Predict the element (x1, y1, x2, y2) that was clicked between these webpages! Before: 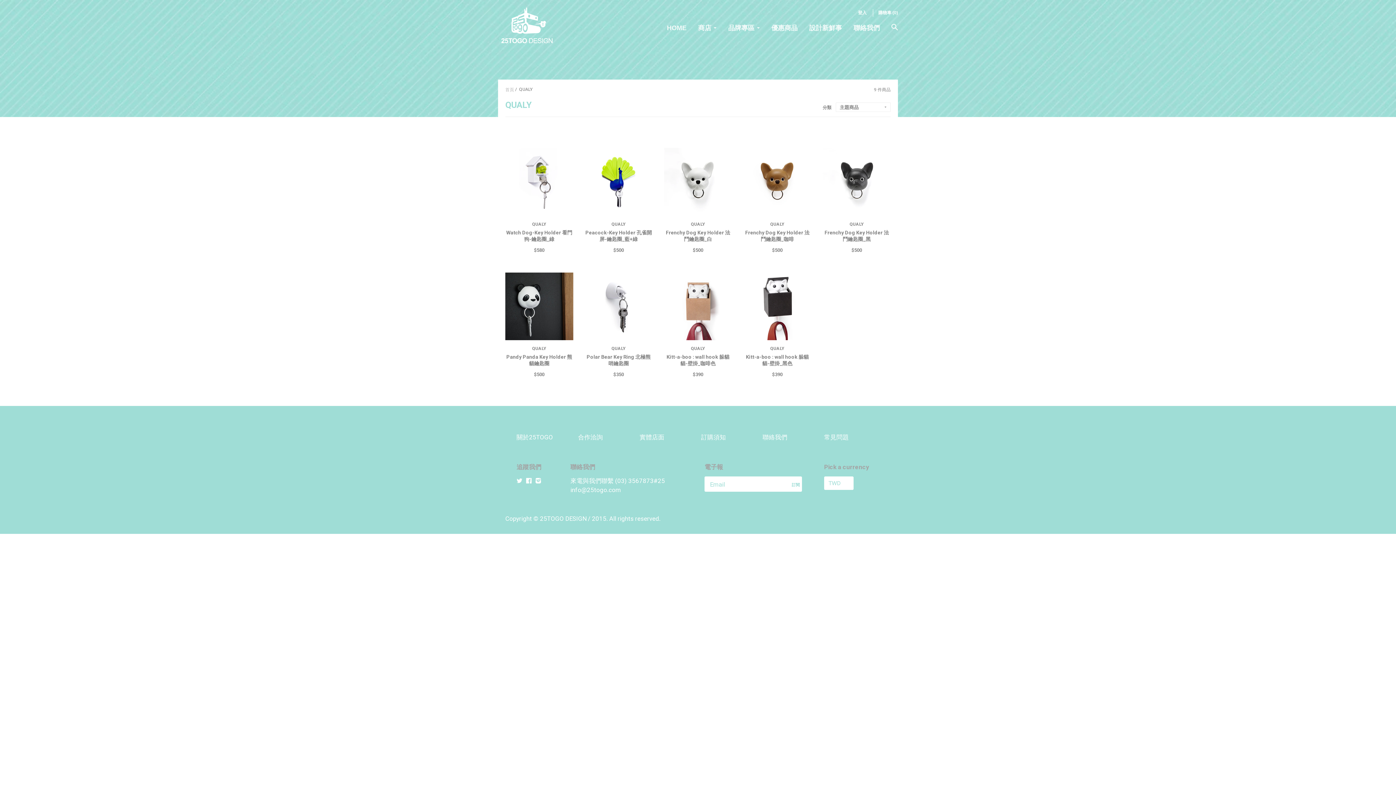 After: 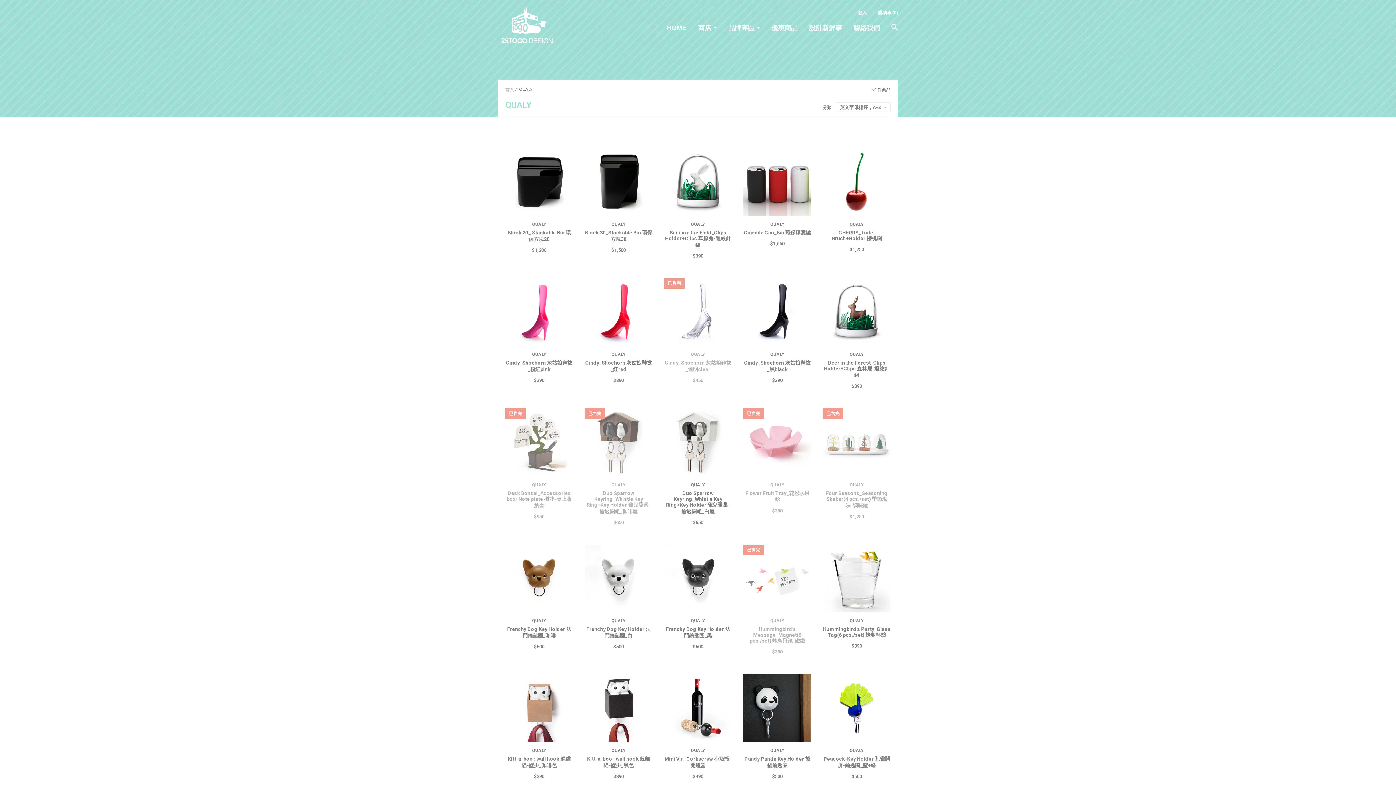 Action: bbox: (743, 346, 811, 351) label: QUALY